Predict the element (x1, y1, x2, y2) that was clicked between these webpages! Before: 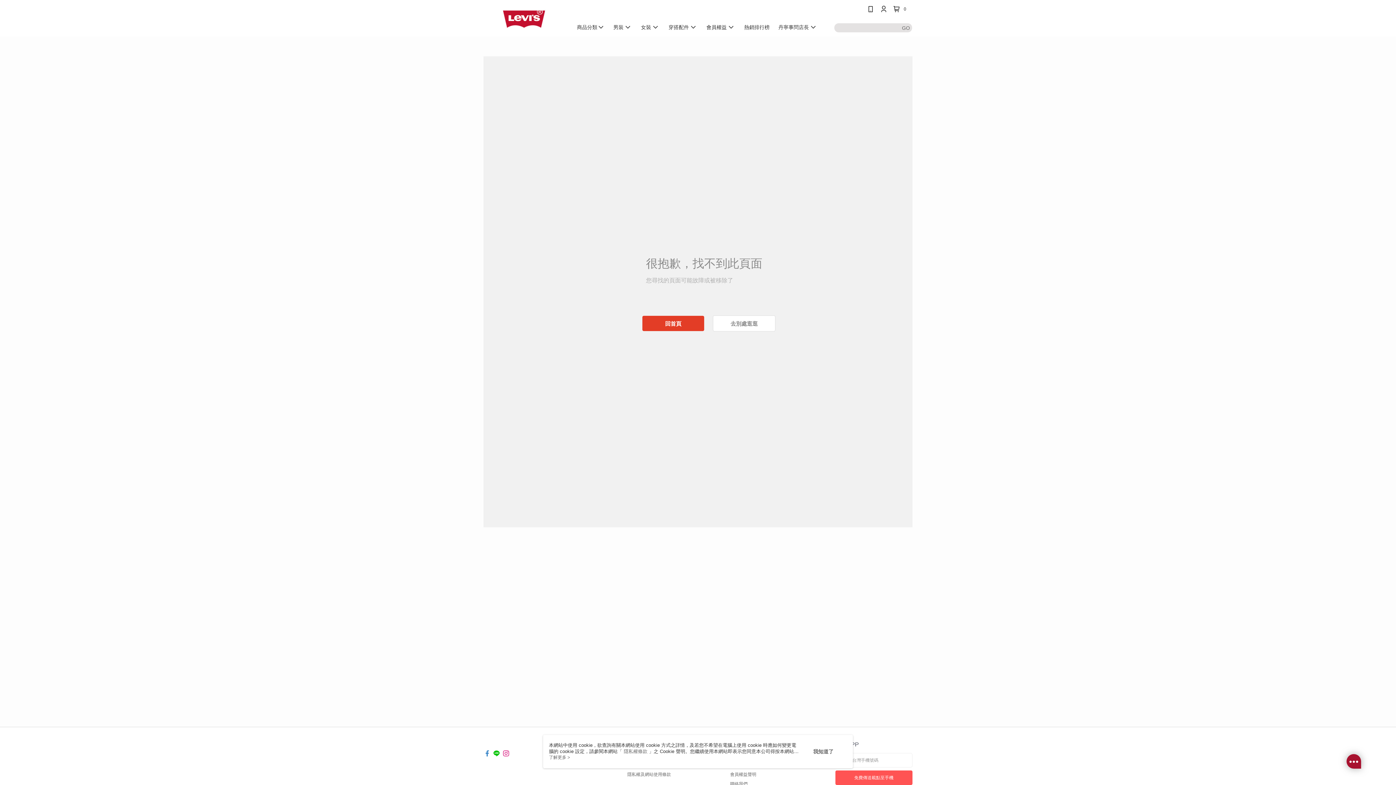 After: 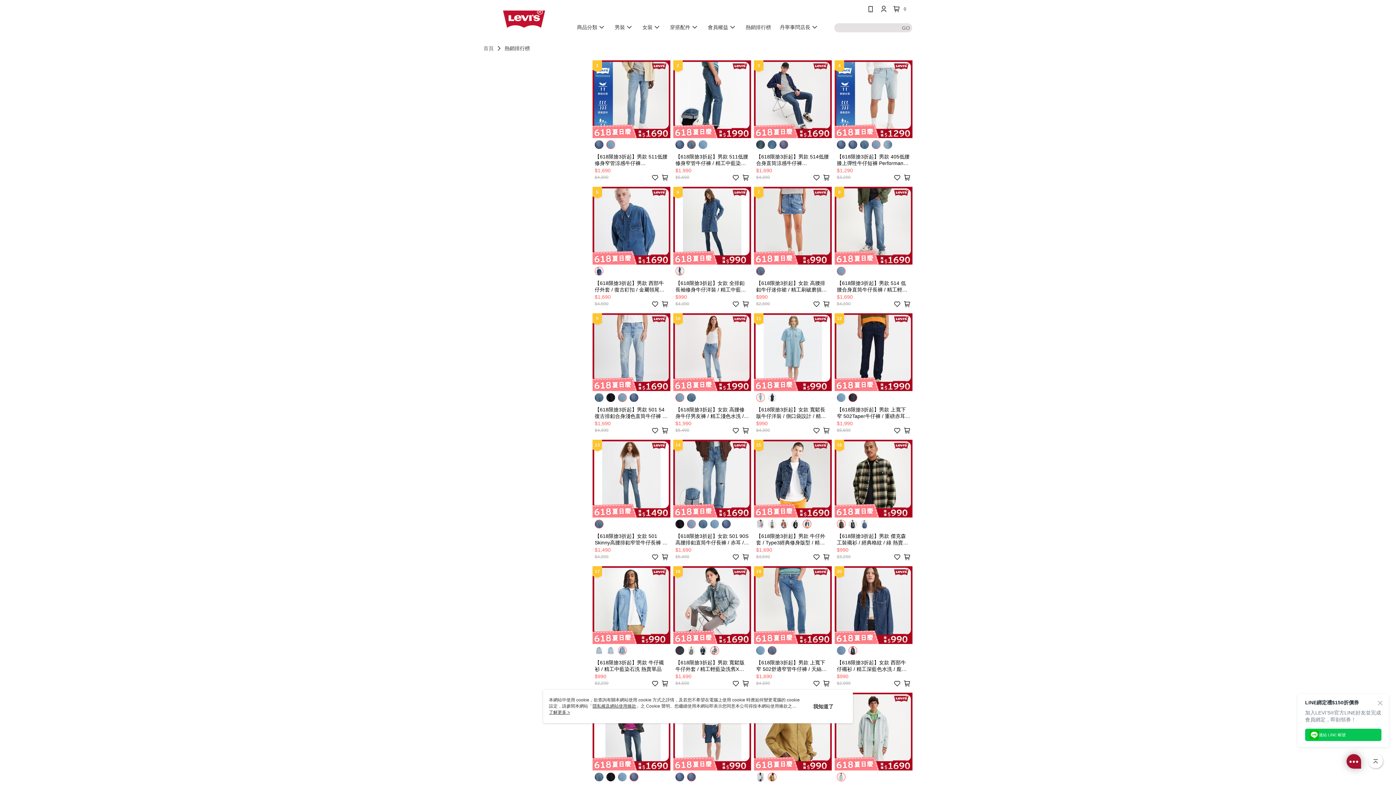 Action: label: 熱銷排行榜 bbox: (659, 18, 693, 36)